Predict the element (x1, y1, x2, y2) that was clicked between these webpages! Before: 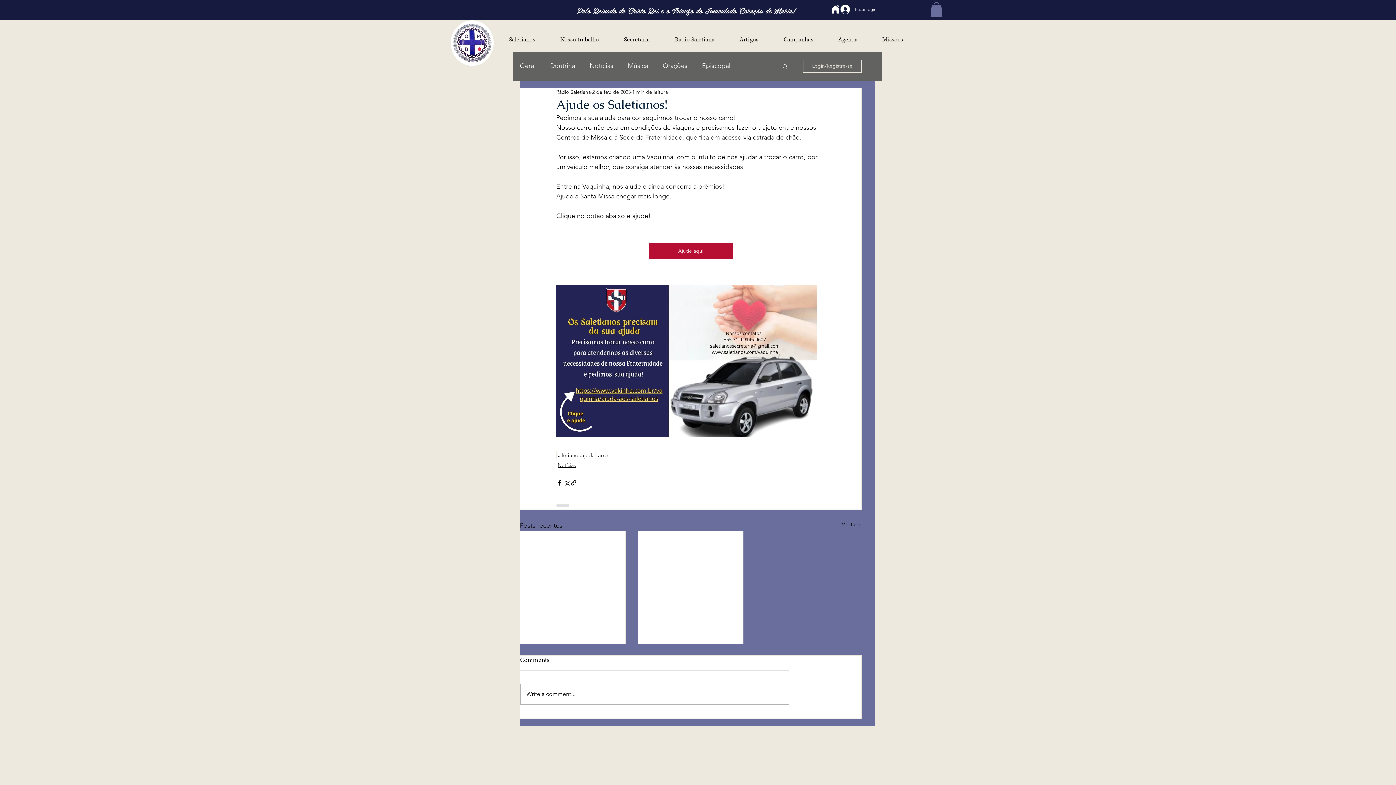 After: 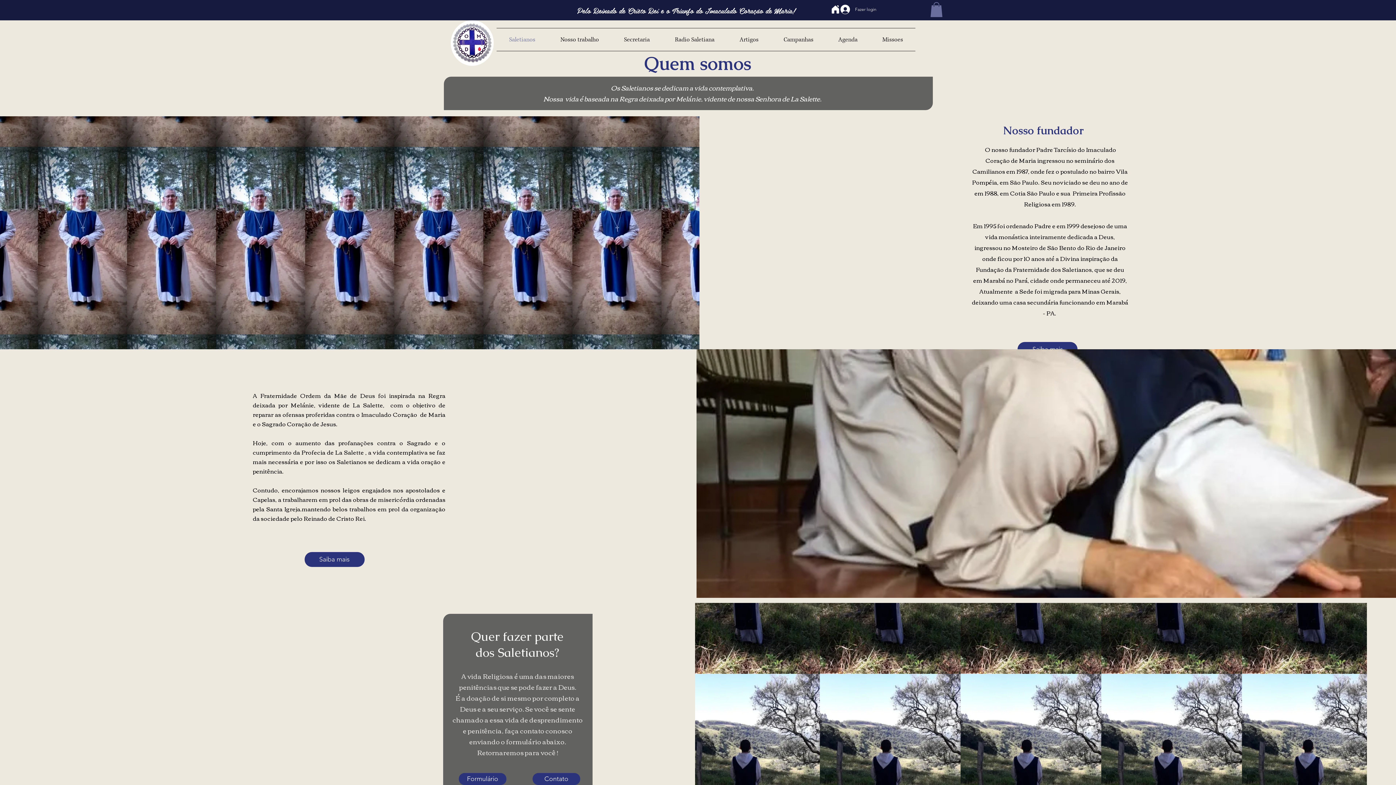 Action: label: Saletianos bbox: (496, 28, 548, 50)